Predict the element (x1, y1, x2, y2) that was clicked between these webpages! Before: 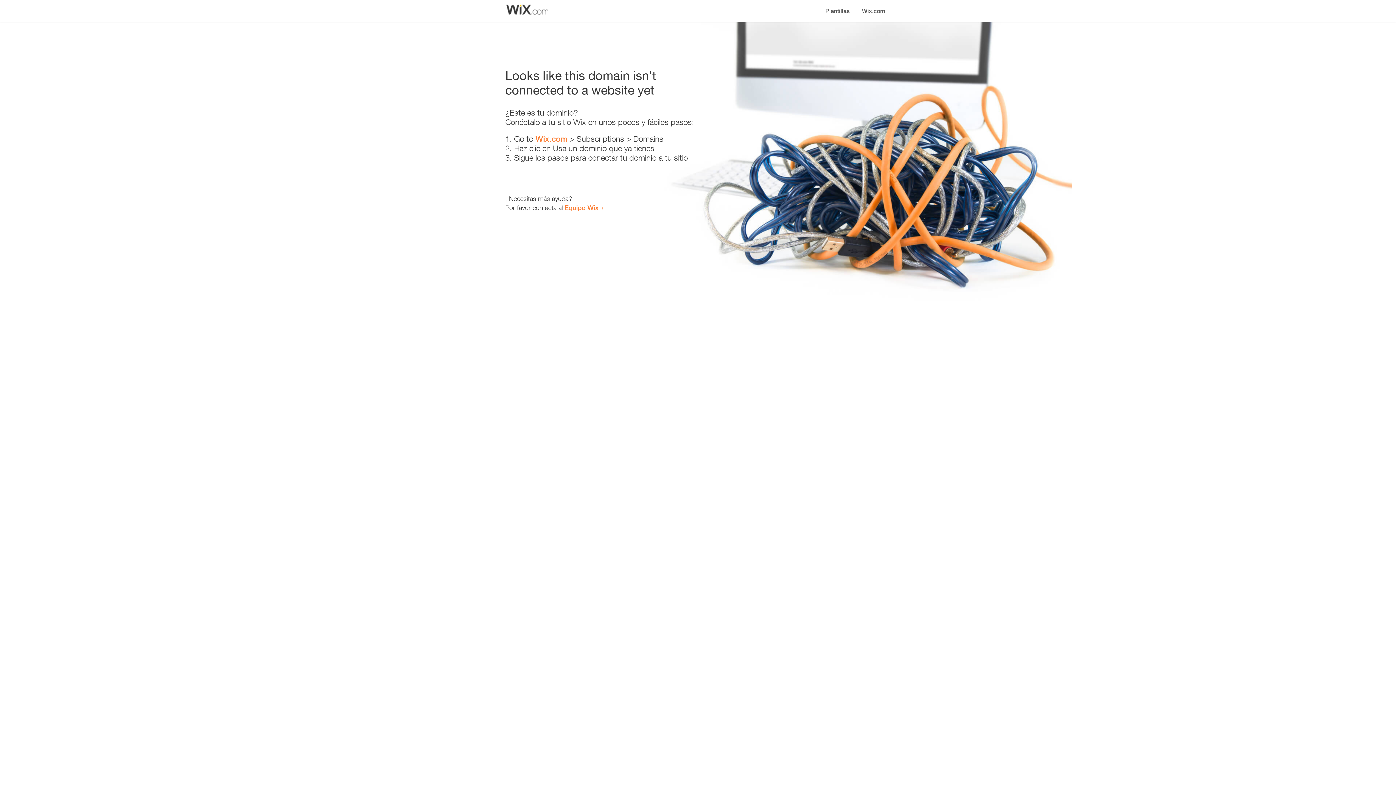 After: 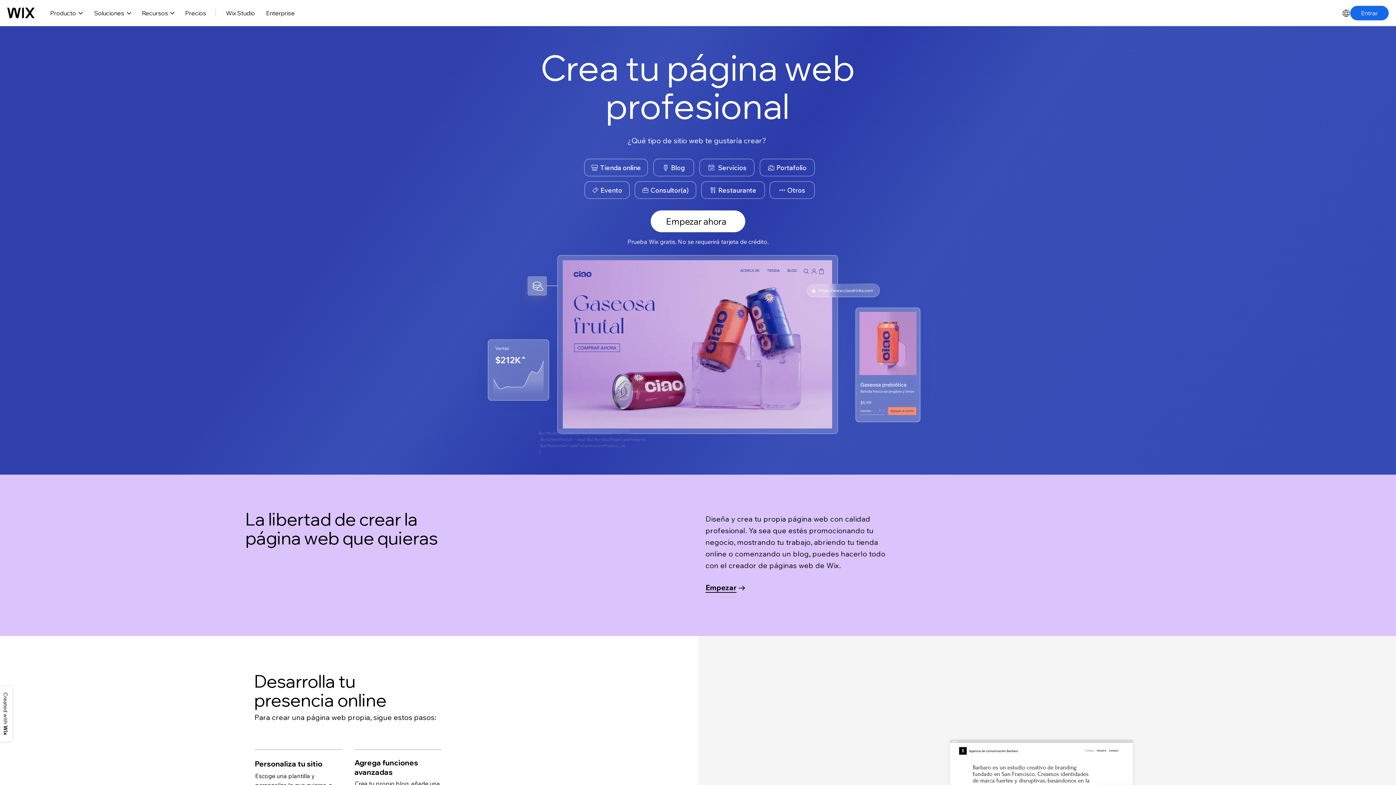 Action: label: Wix.com bbox: (856, 0, 890, 14)